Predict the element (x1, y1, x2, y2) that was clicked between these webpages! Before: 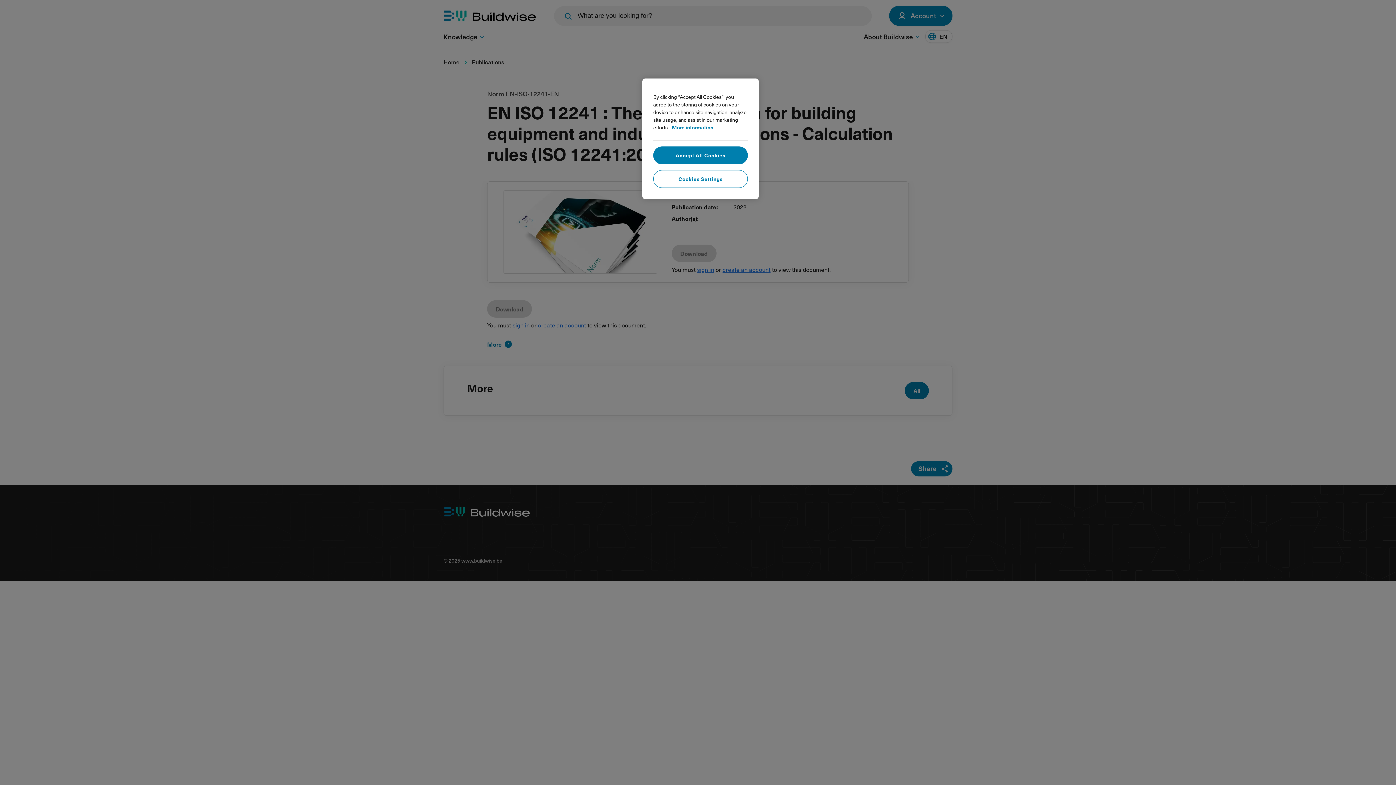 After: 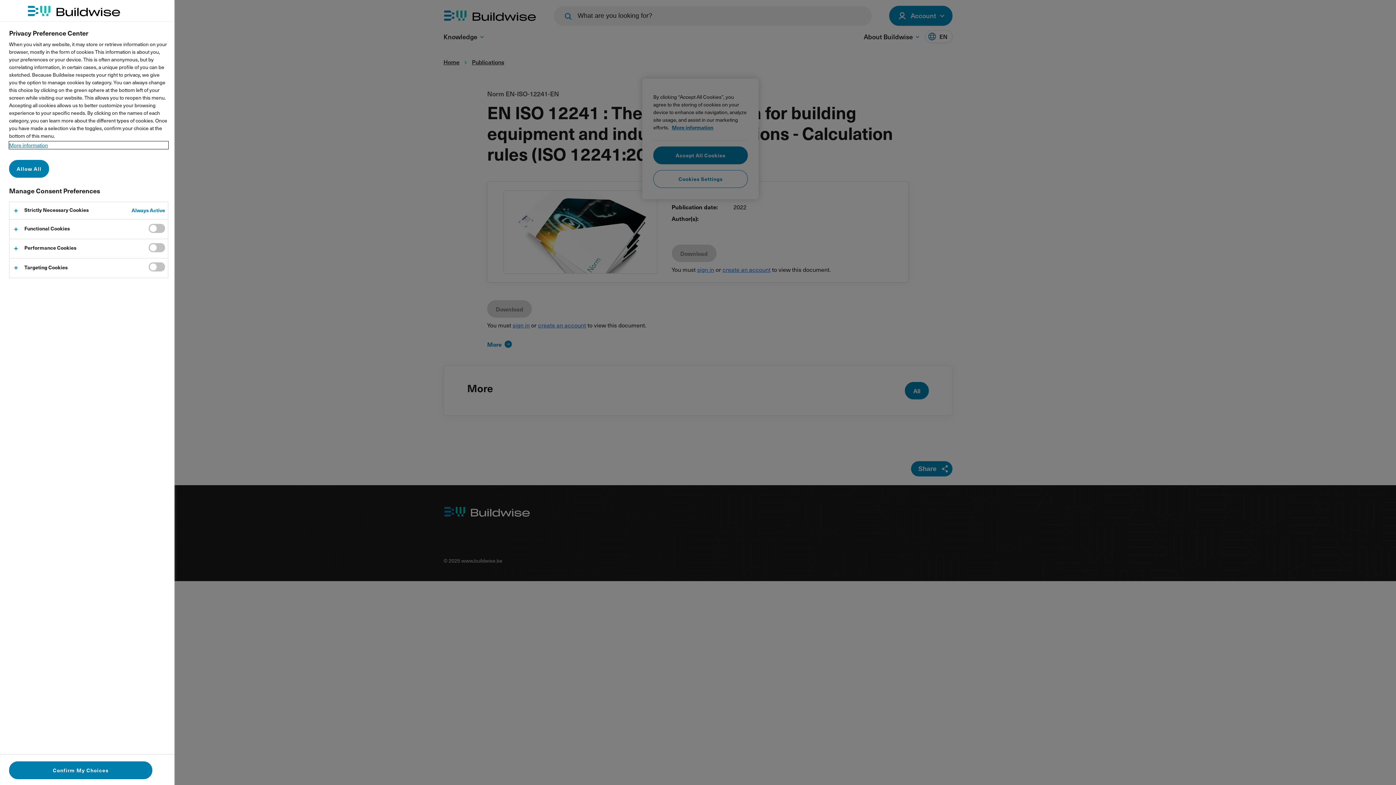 Action: bbox: (653, 170, 748, 188) label: Cookies Settings